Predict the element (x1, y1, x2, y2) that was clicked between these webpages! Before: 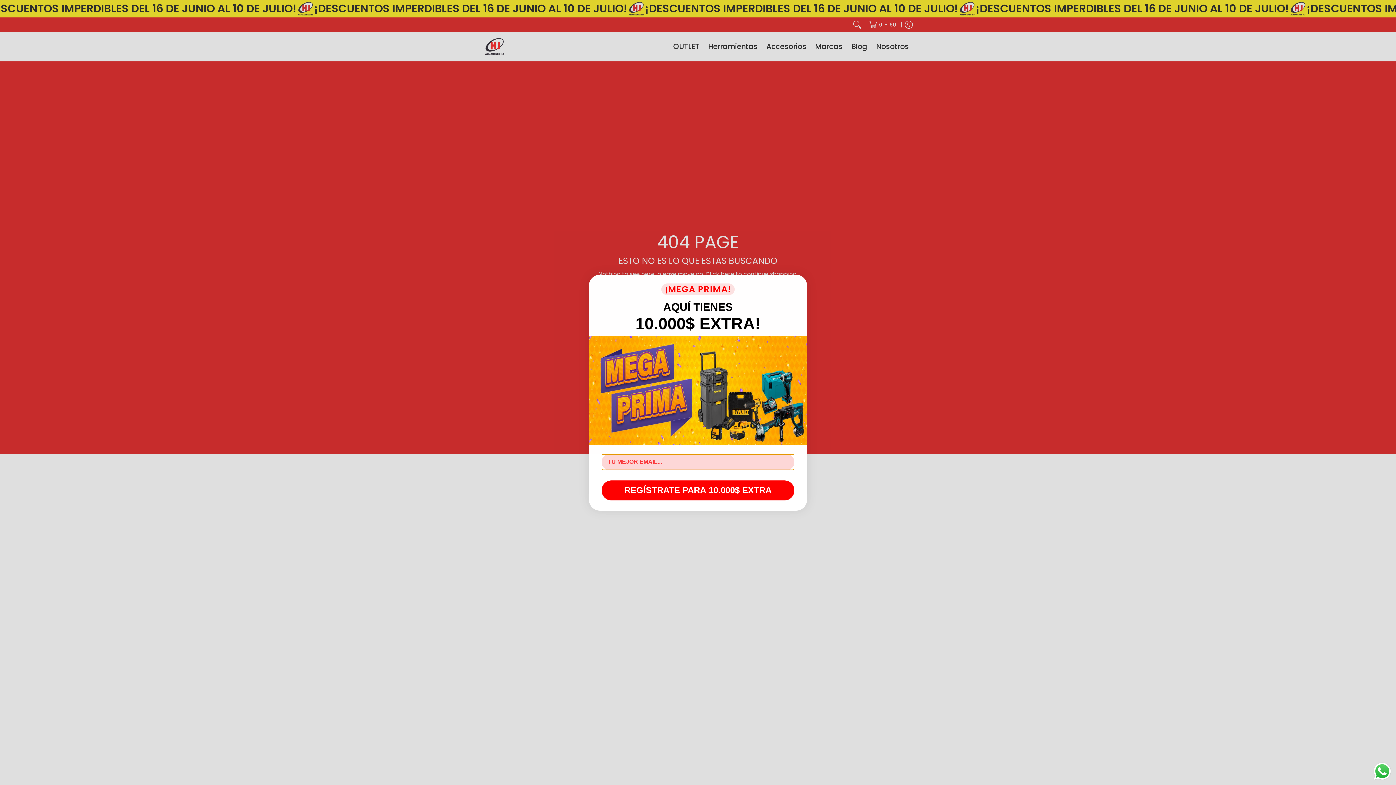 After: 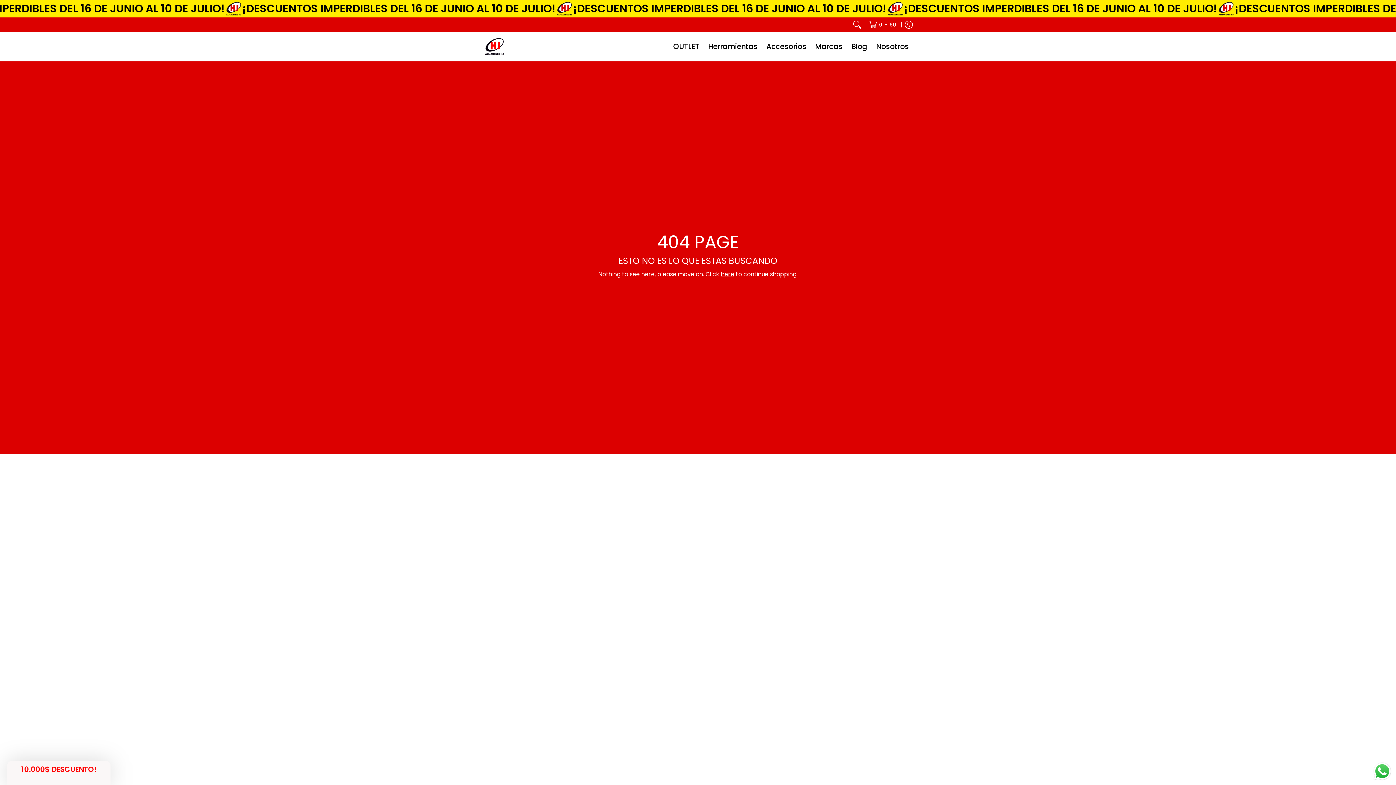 Action: bbox: (786, 280, 801, 295) label: Close dialog